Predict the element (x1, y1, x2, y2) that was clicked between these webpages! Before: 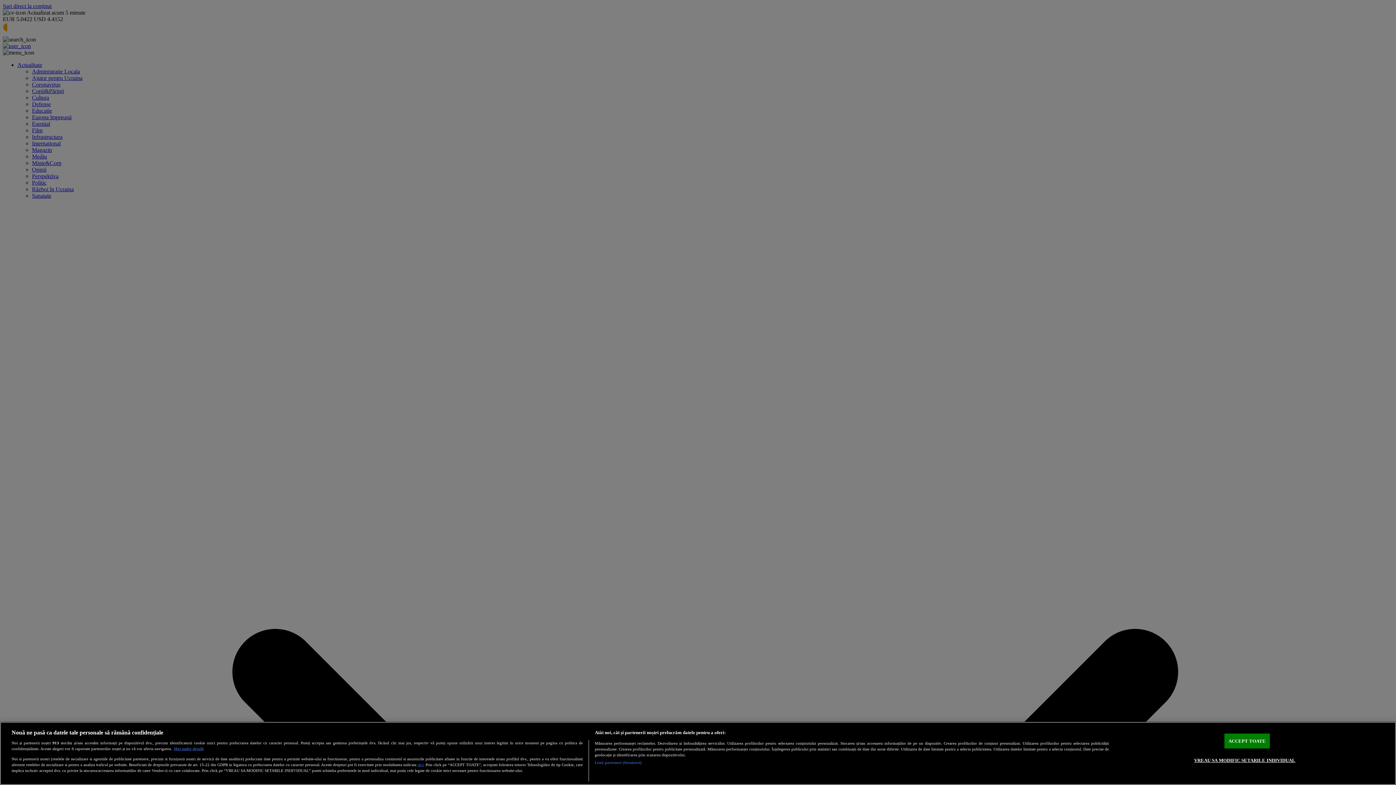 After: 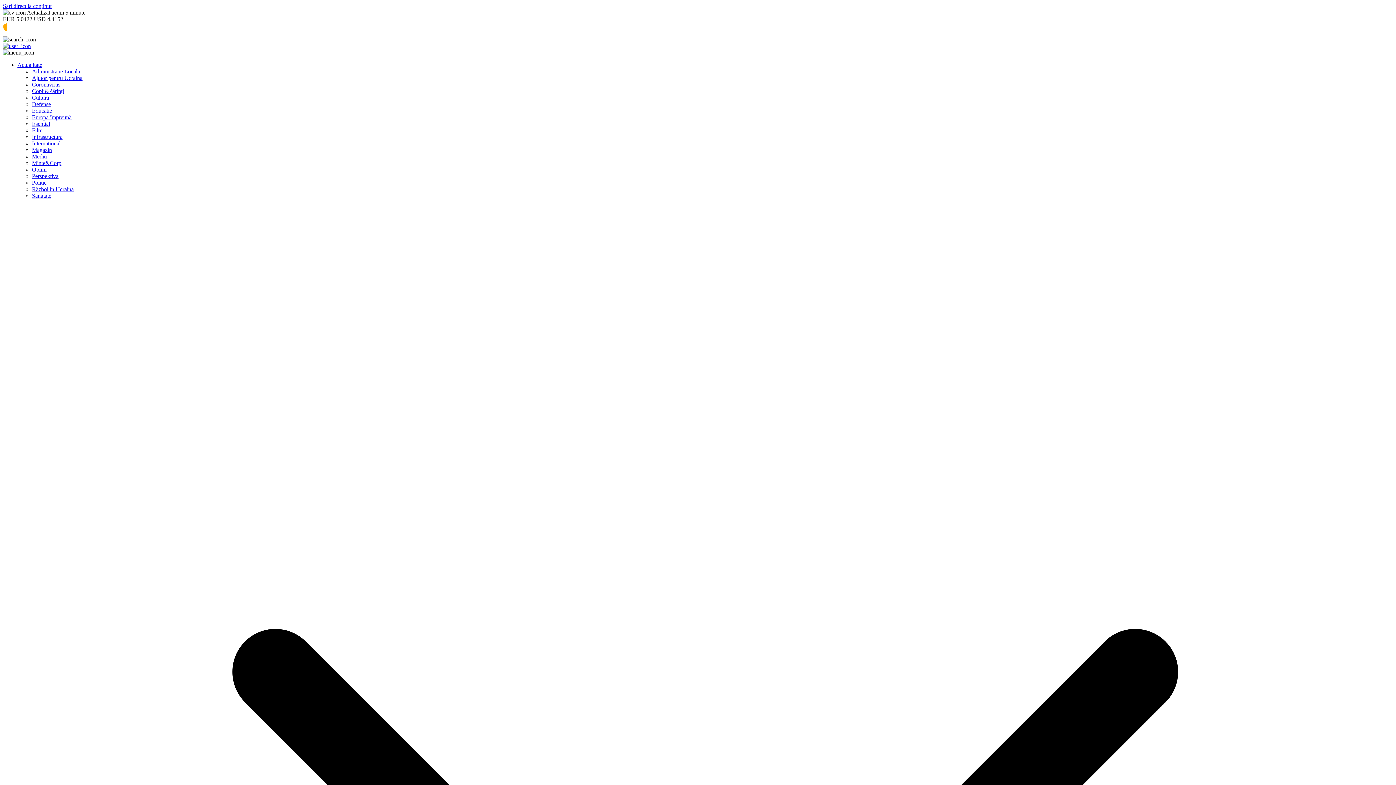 Action: bbox: (1224, 734, 1270, 748) label: ACCEPT TOATE